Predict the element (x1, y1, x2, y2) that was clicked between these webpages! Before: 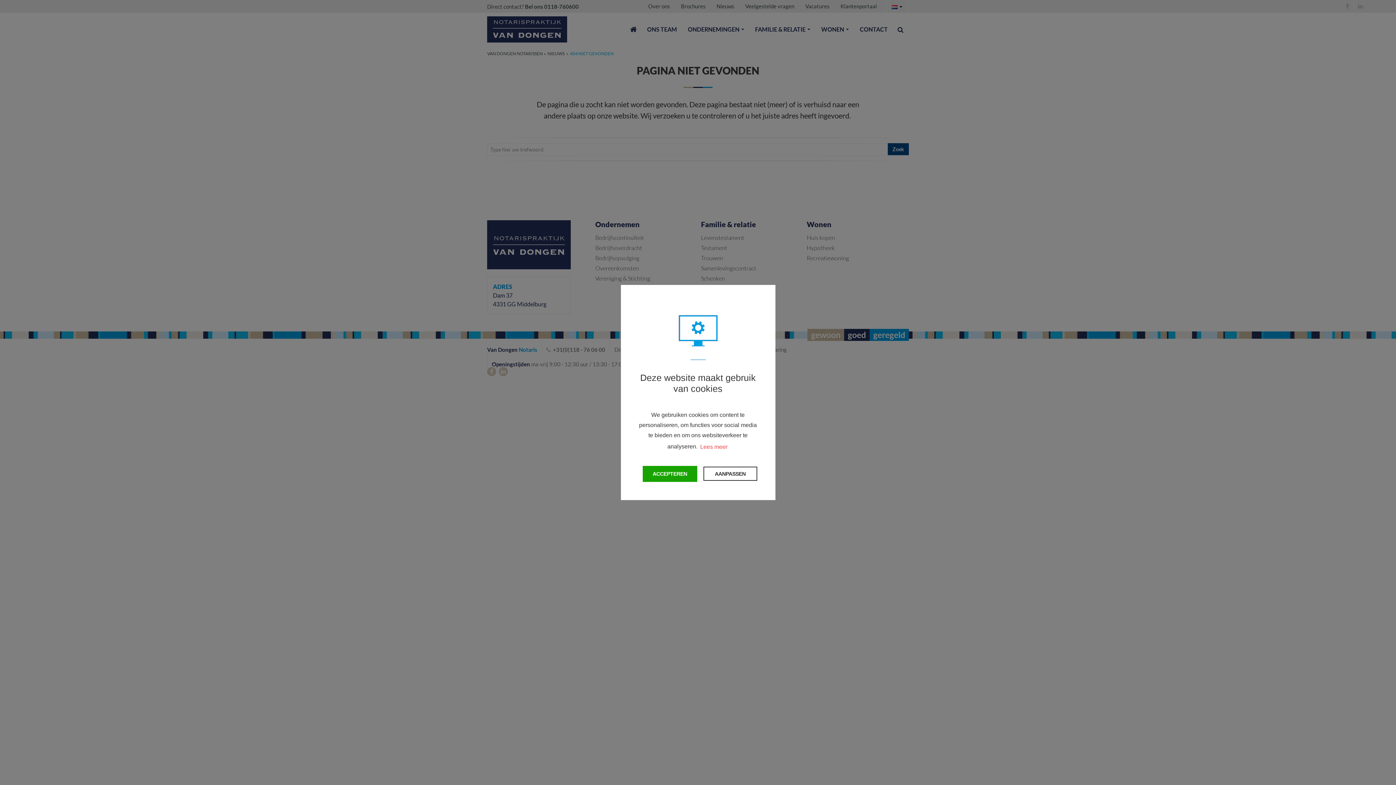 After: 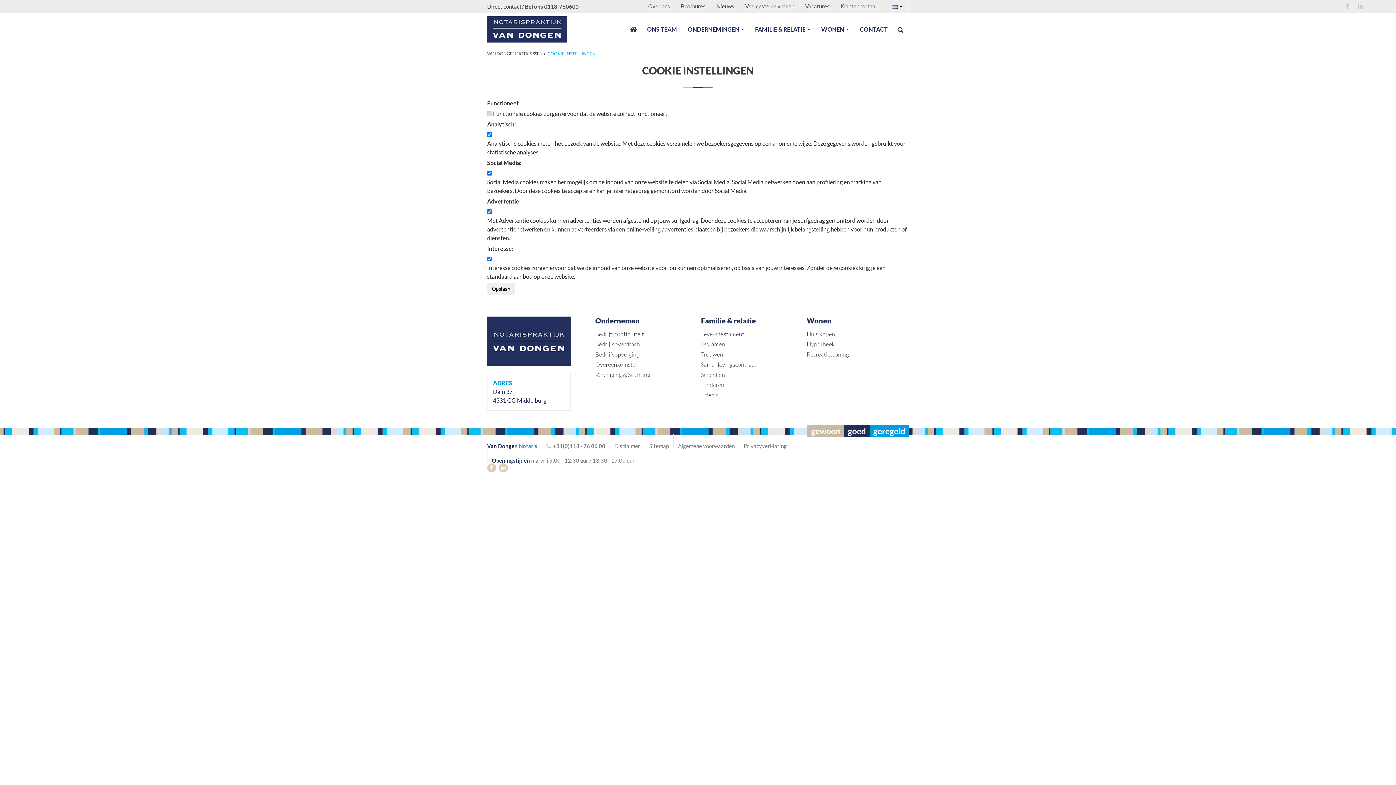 Action: label: change cookies bbox: (703, 466, 757, 481)